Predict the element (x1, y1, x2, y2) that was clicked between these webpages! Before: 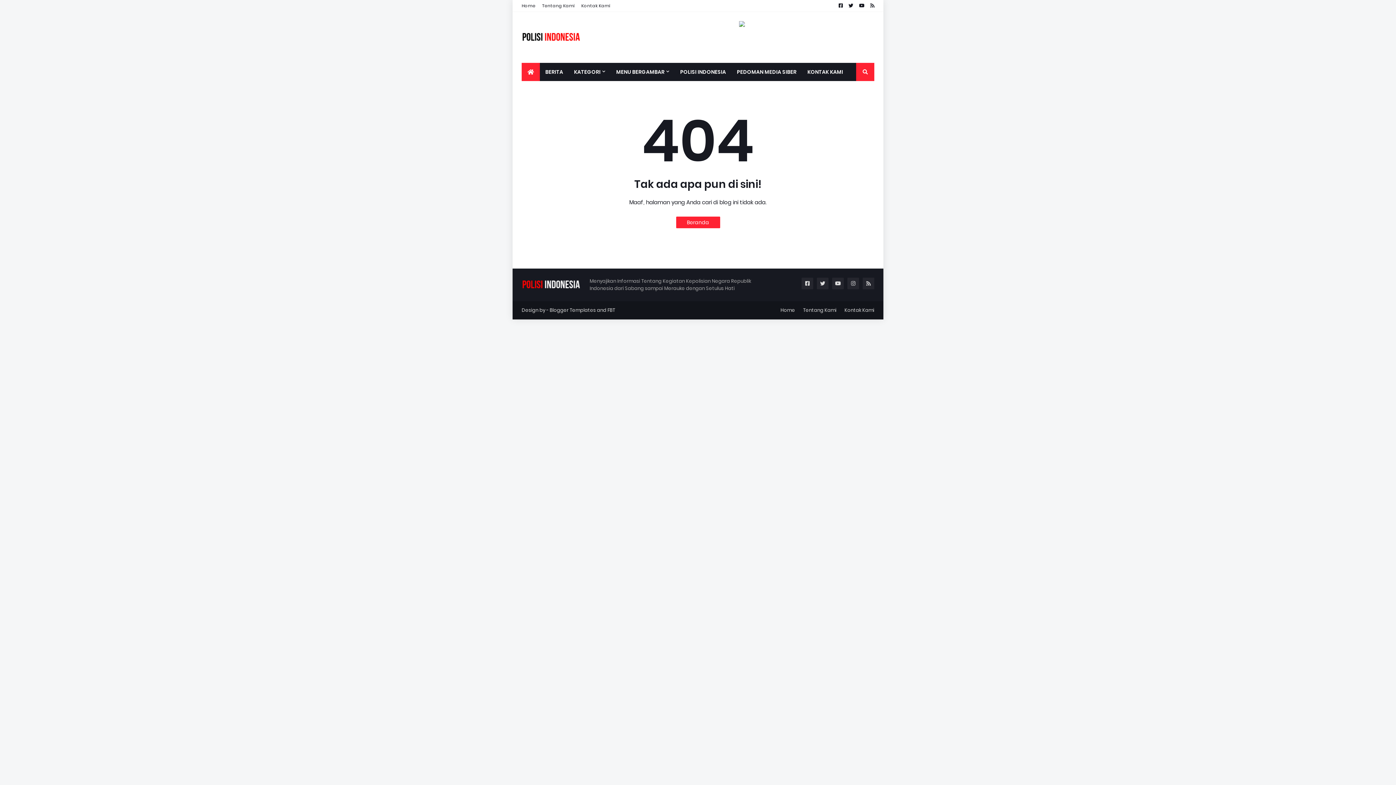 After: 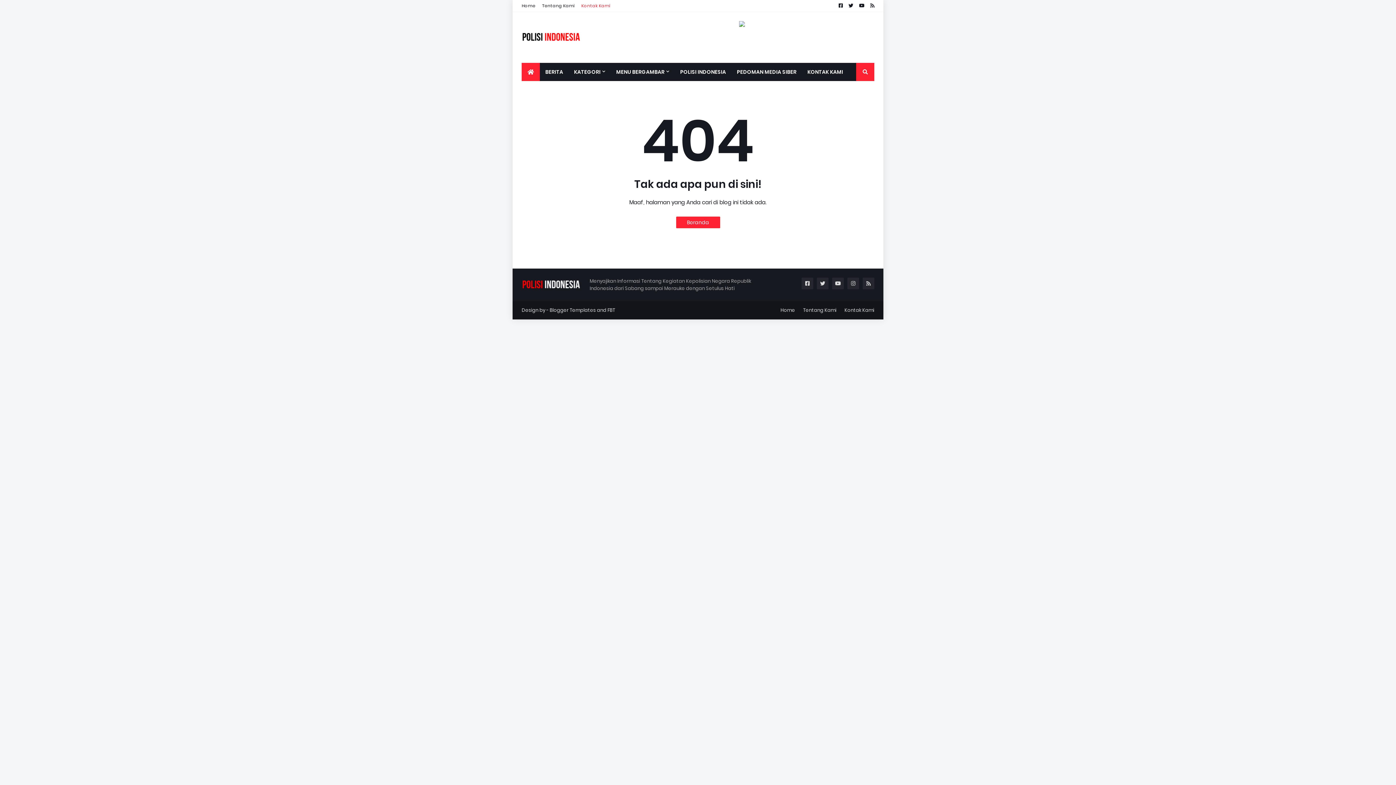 Action: label: Kontak Kami bbox: (581, 0, 610, 11)